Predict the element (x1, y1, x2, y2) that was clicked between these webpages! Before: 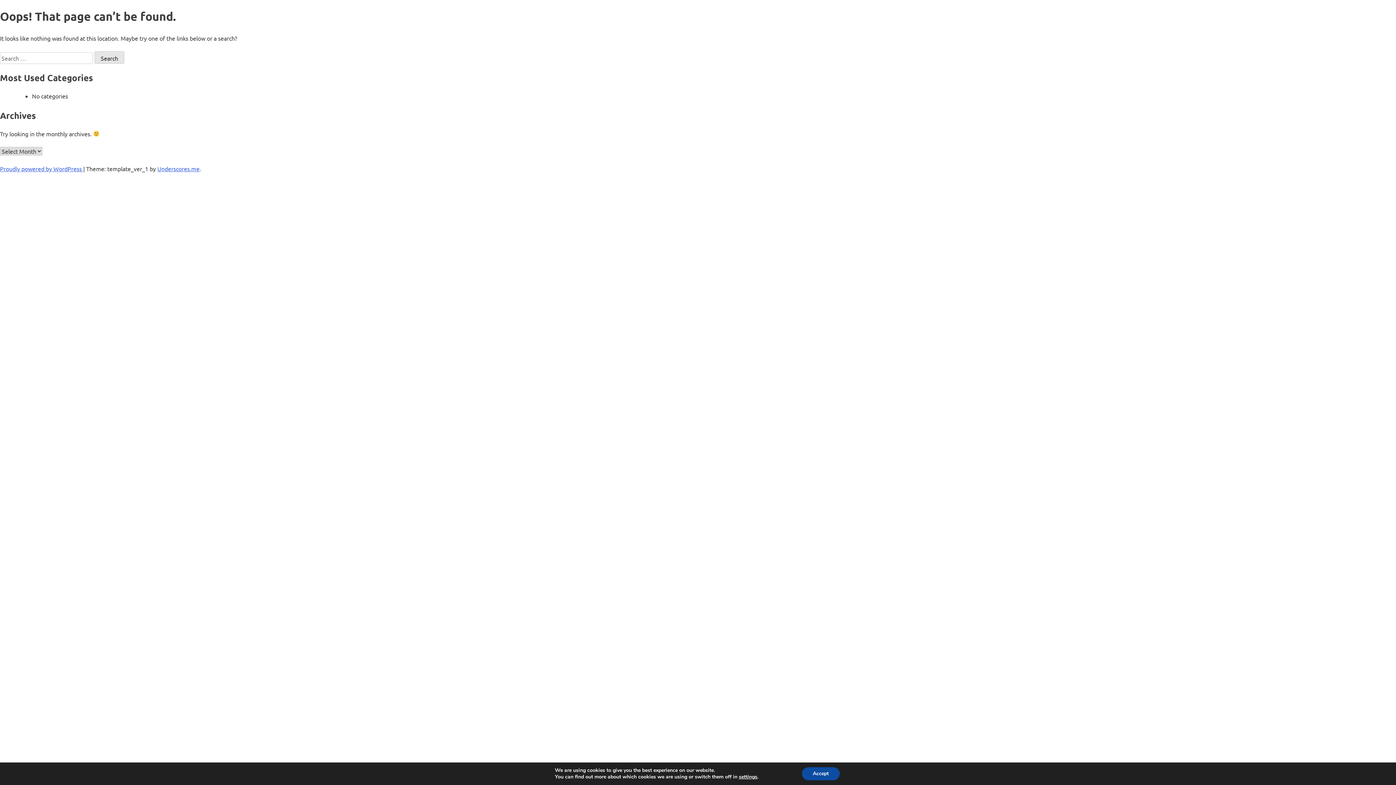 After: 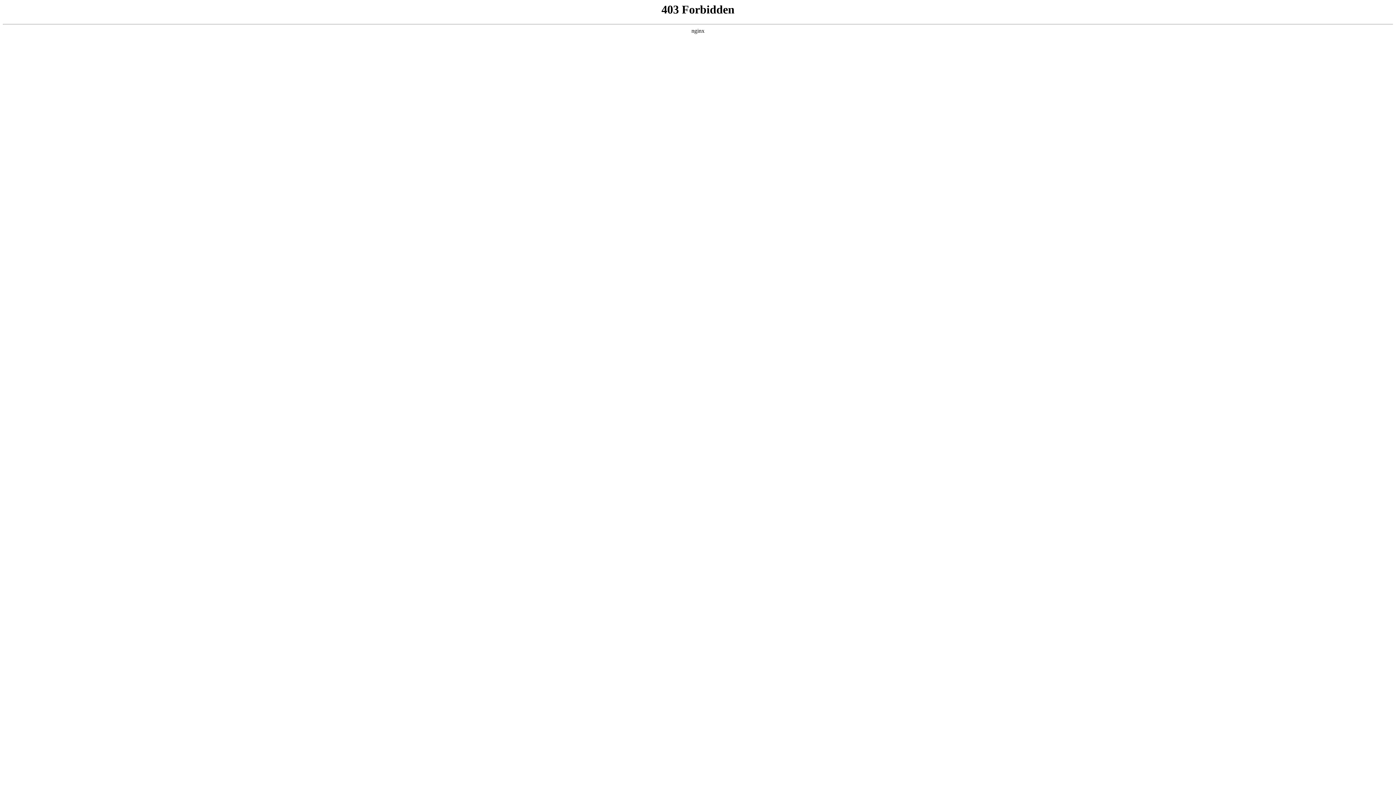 Action: label: Proudly powered by WordPress  bbox: (0, 165, 83, 172)